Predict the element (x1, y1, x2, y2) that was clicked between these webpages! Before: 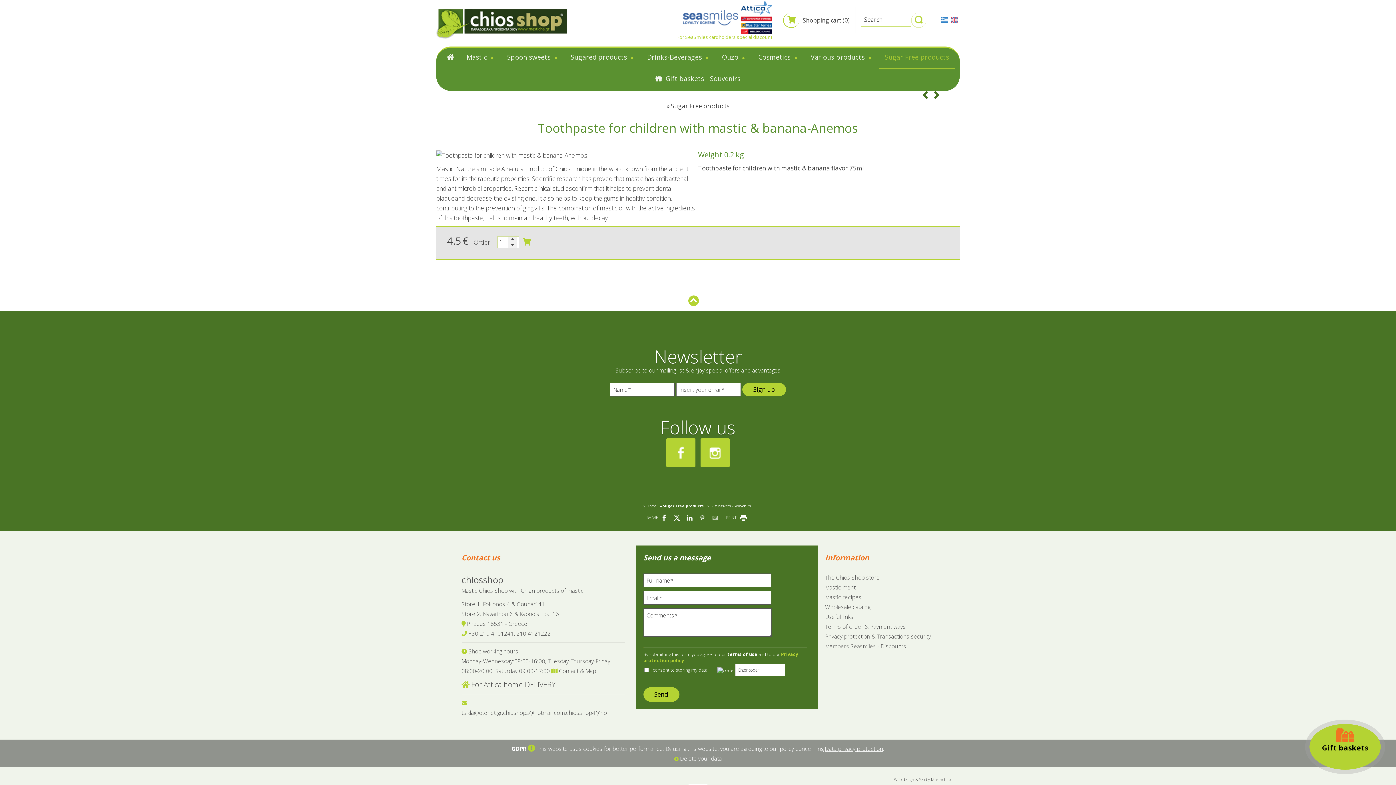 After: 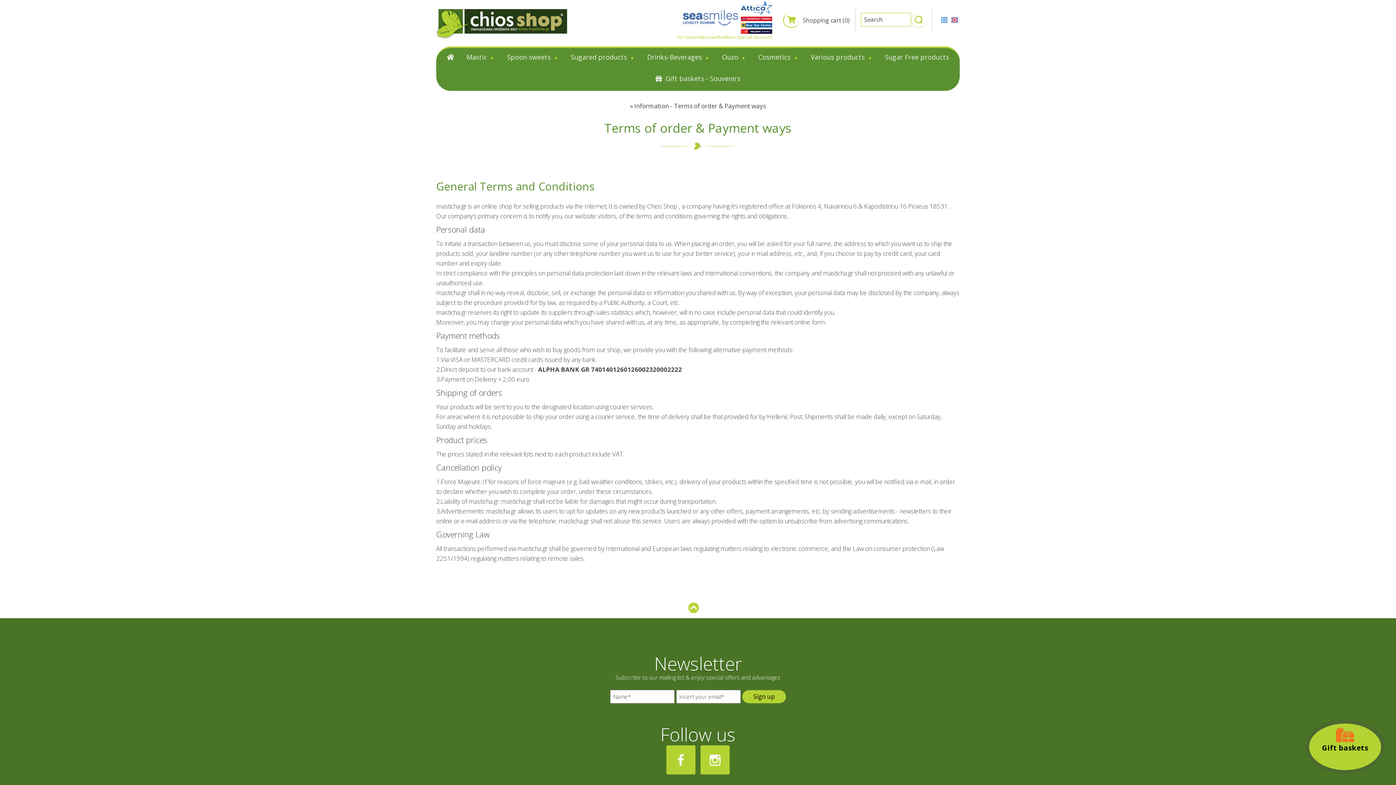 Action: label: Terms of order & Payment ways bbox: (825, 622, 931, 630)